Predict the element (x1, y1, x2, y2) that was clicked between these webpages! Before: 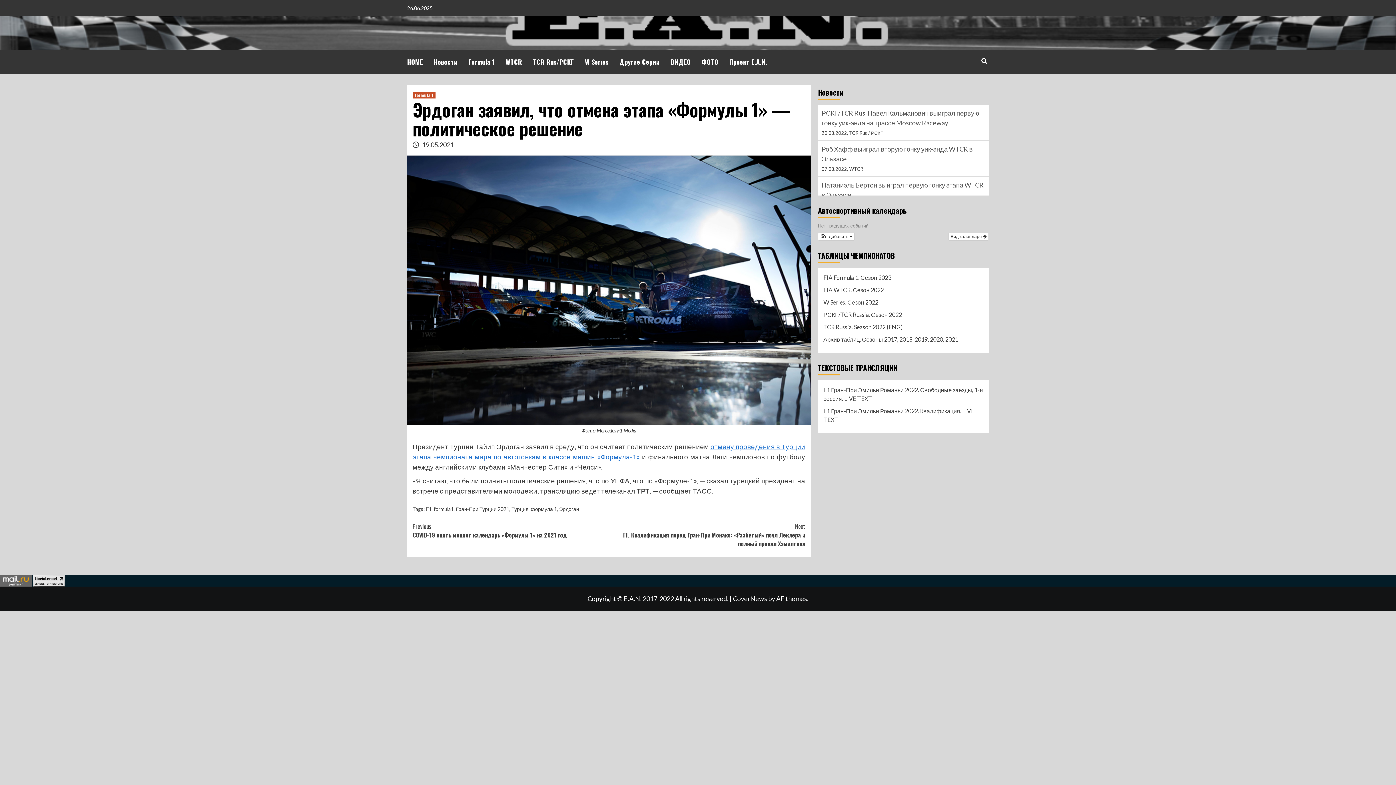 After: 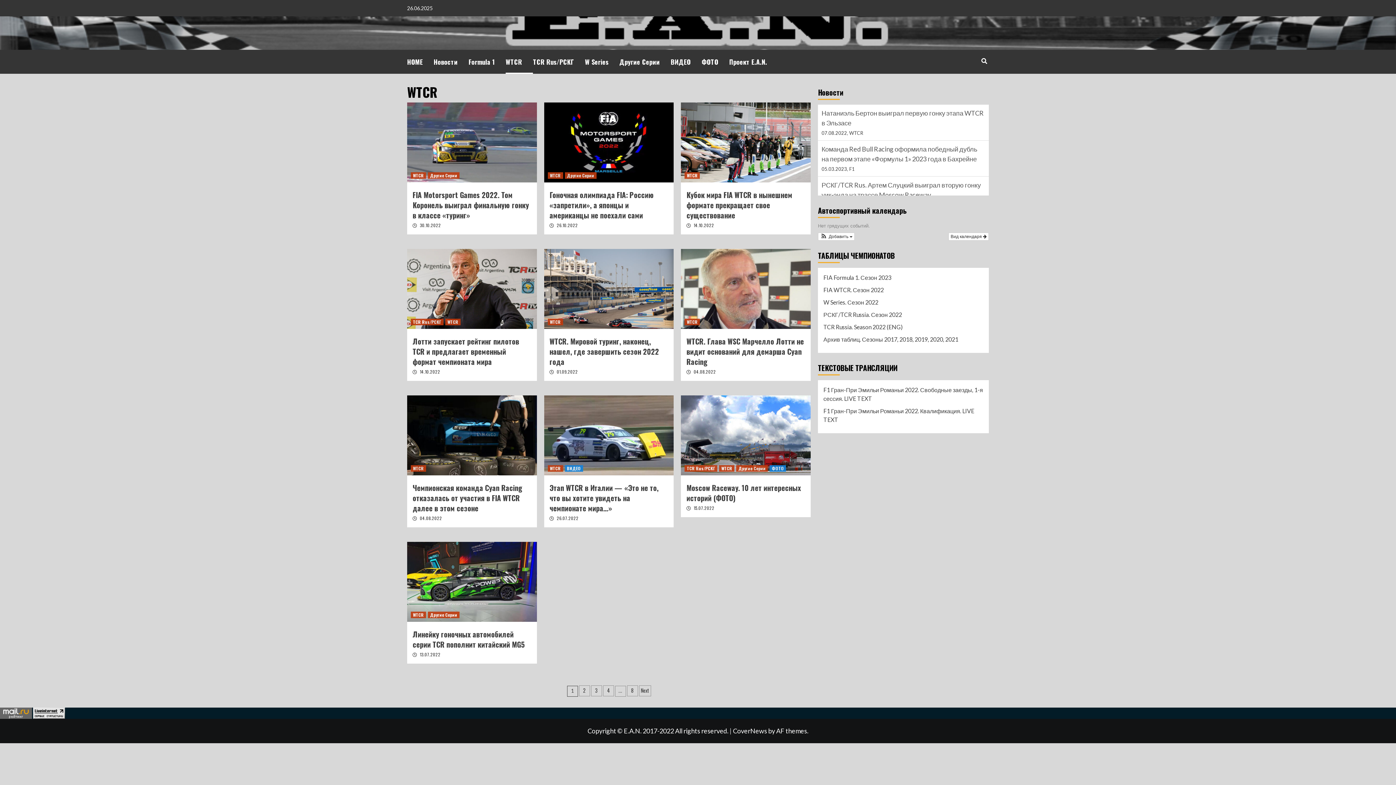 Action: bbox: (505, 49, 533, 73) label: WTCR